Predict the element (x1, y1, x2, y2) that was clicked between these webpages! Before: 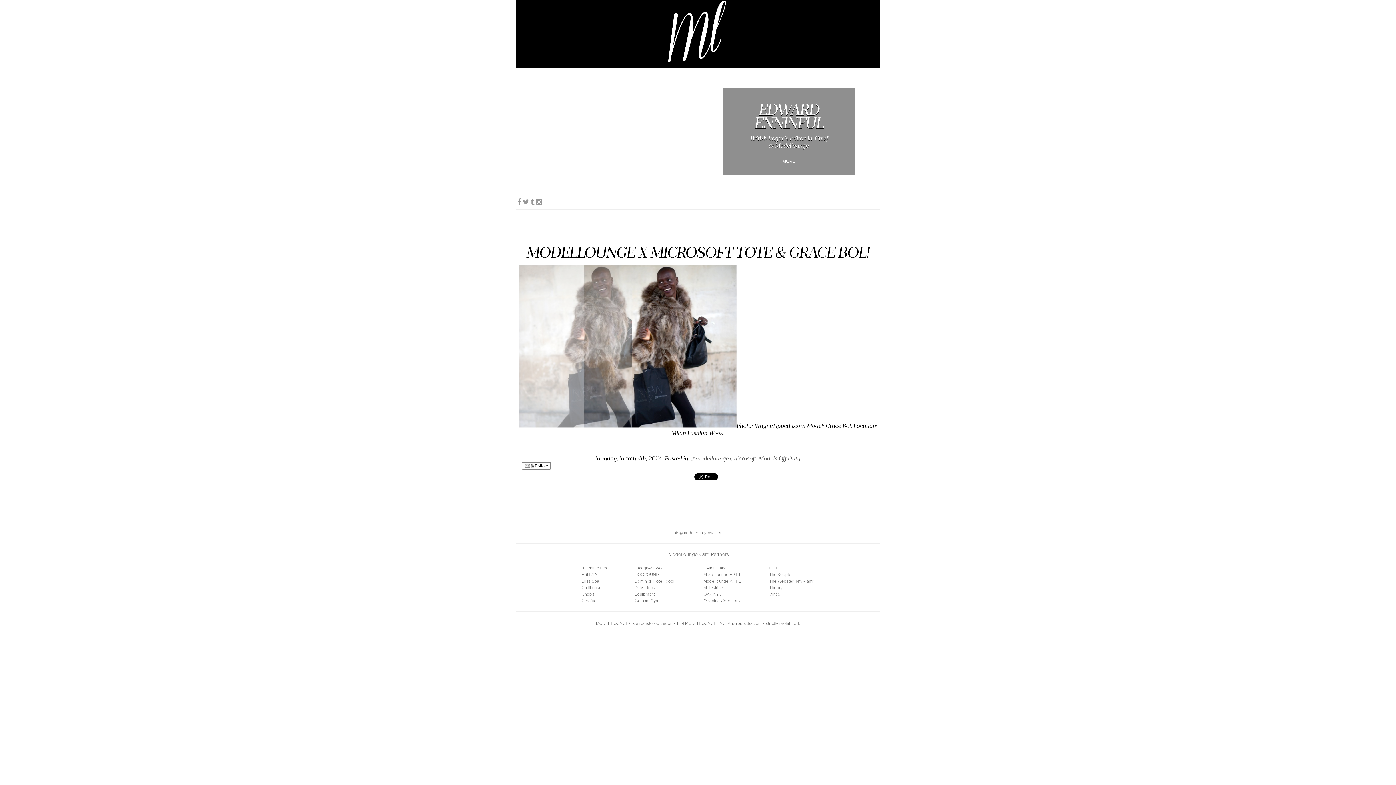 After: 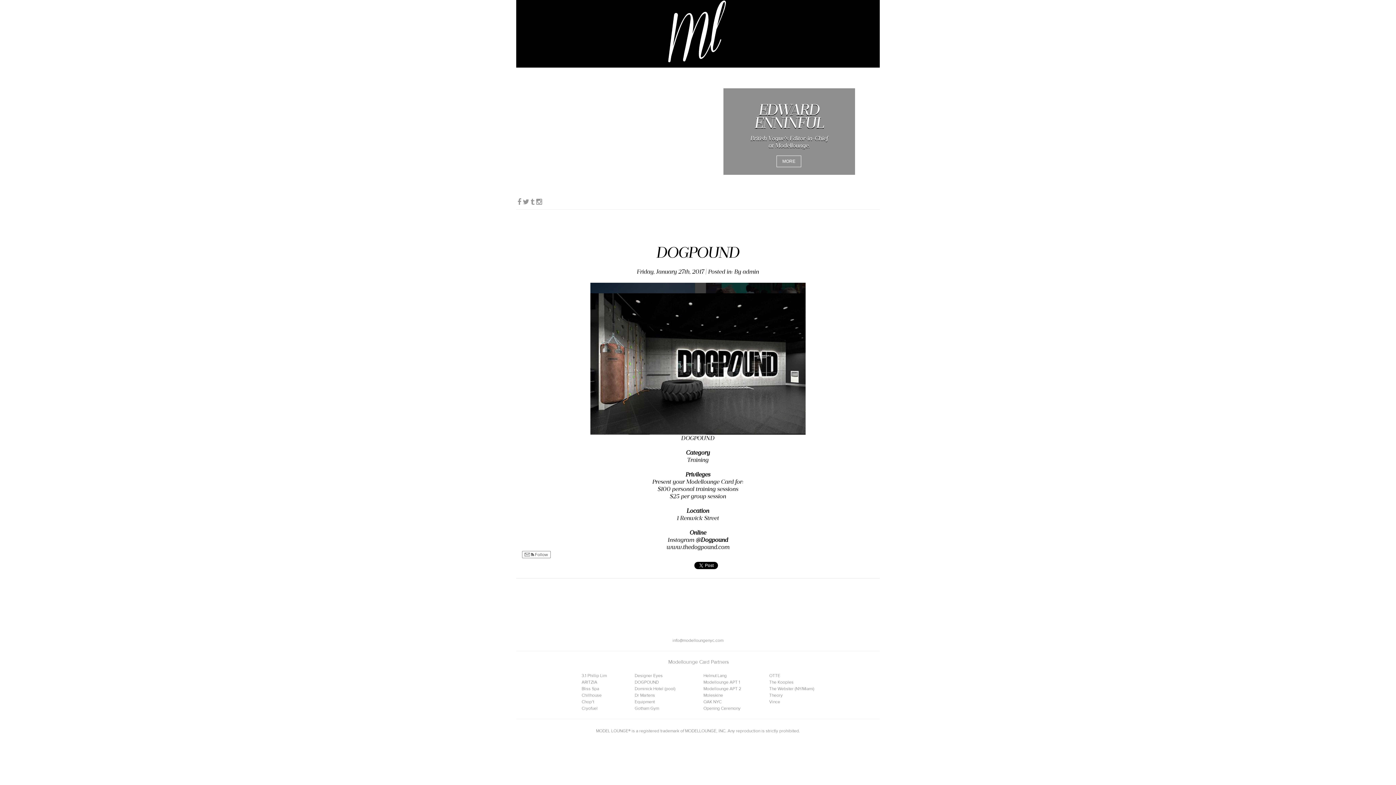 Action: bbox: (634, 572, 658, 577) label: DOGPOUND